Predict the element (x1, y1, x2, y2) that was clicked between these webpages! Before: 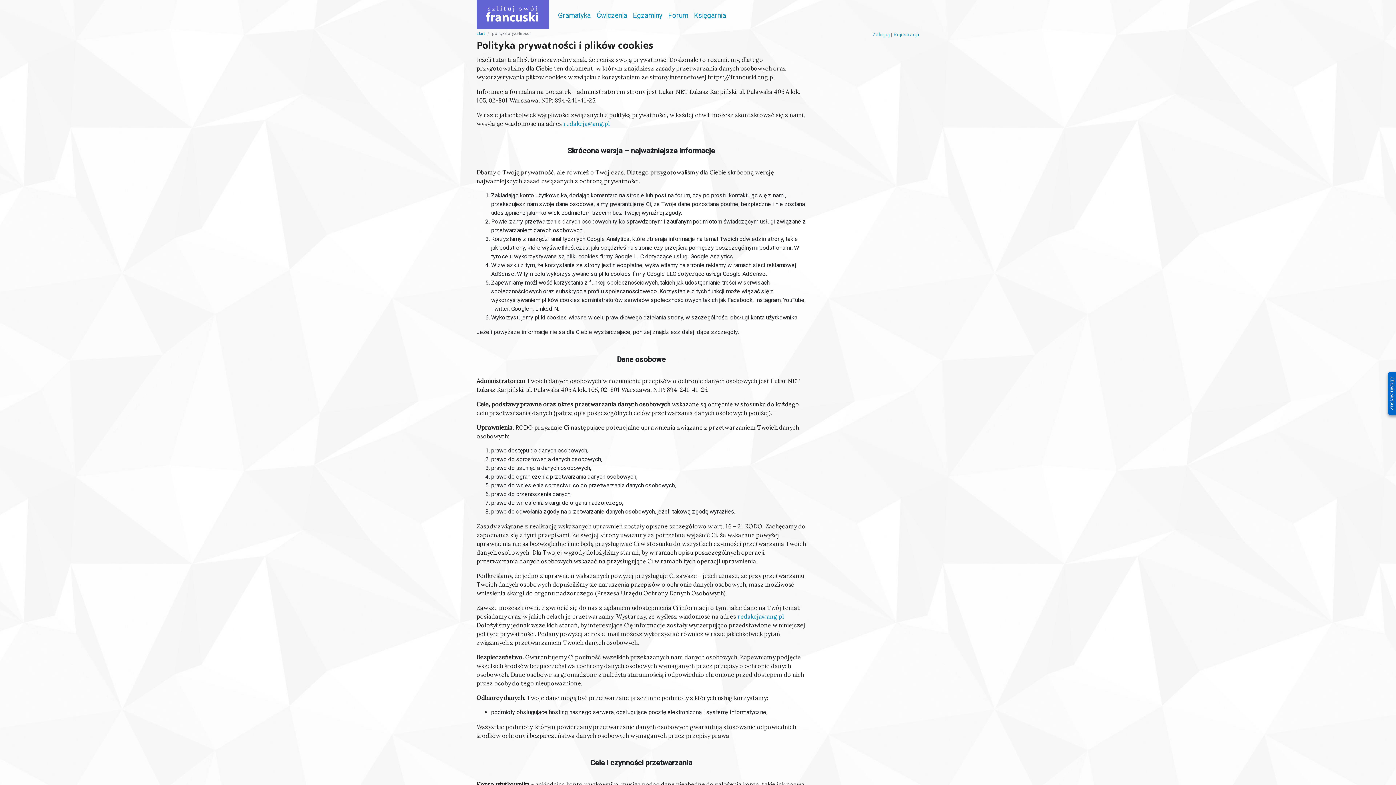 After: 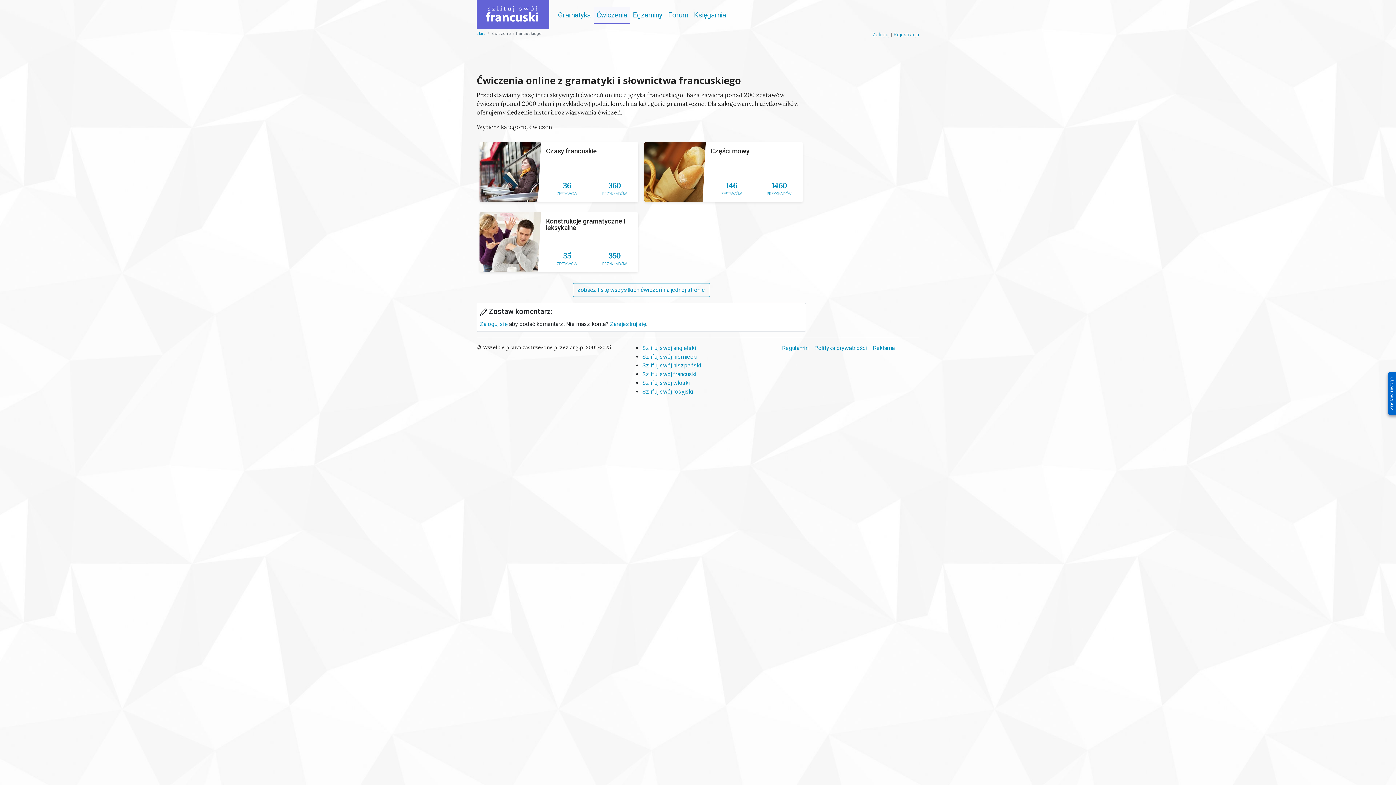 Action: bbox: (593, 7, 630, 23) label: Ćwiczenia